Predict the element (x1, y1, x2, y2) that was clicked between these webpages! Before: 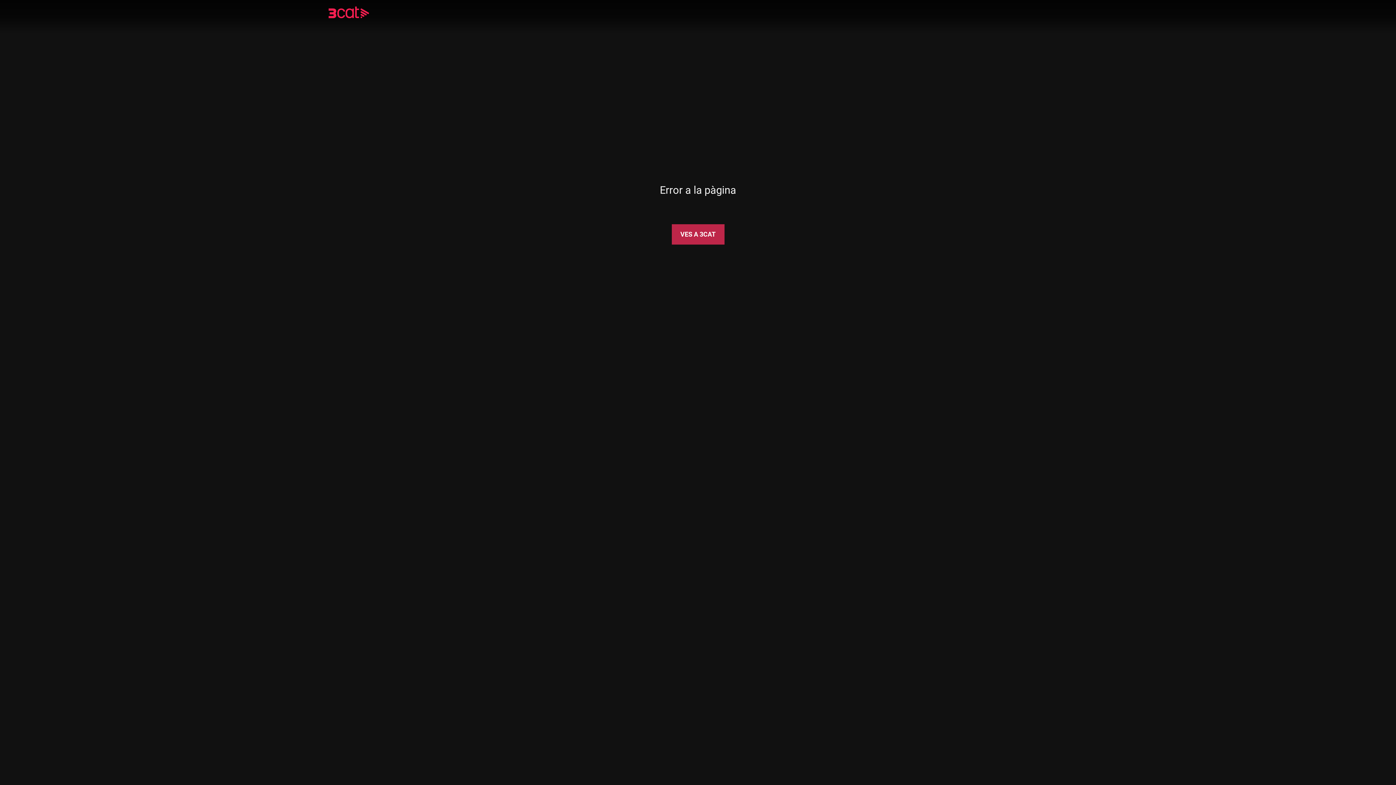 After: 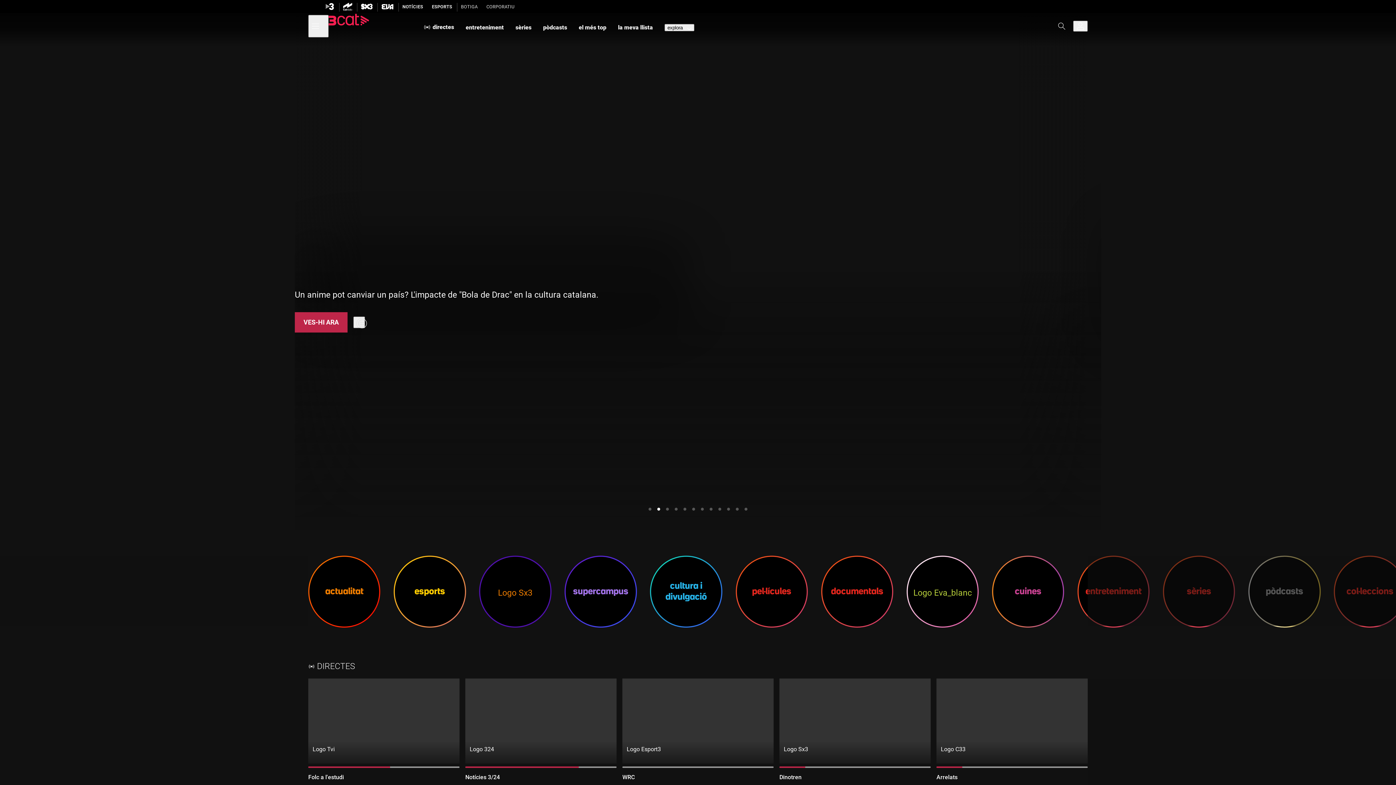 Action: bbox: (328, 8, 390, 18)